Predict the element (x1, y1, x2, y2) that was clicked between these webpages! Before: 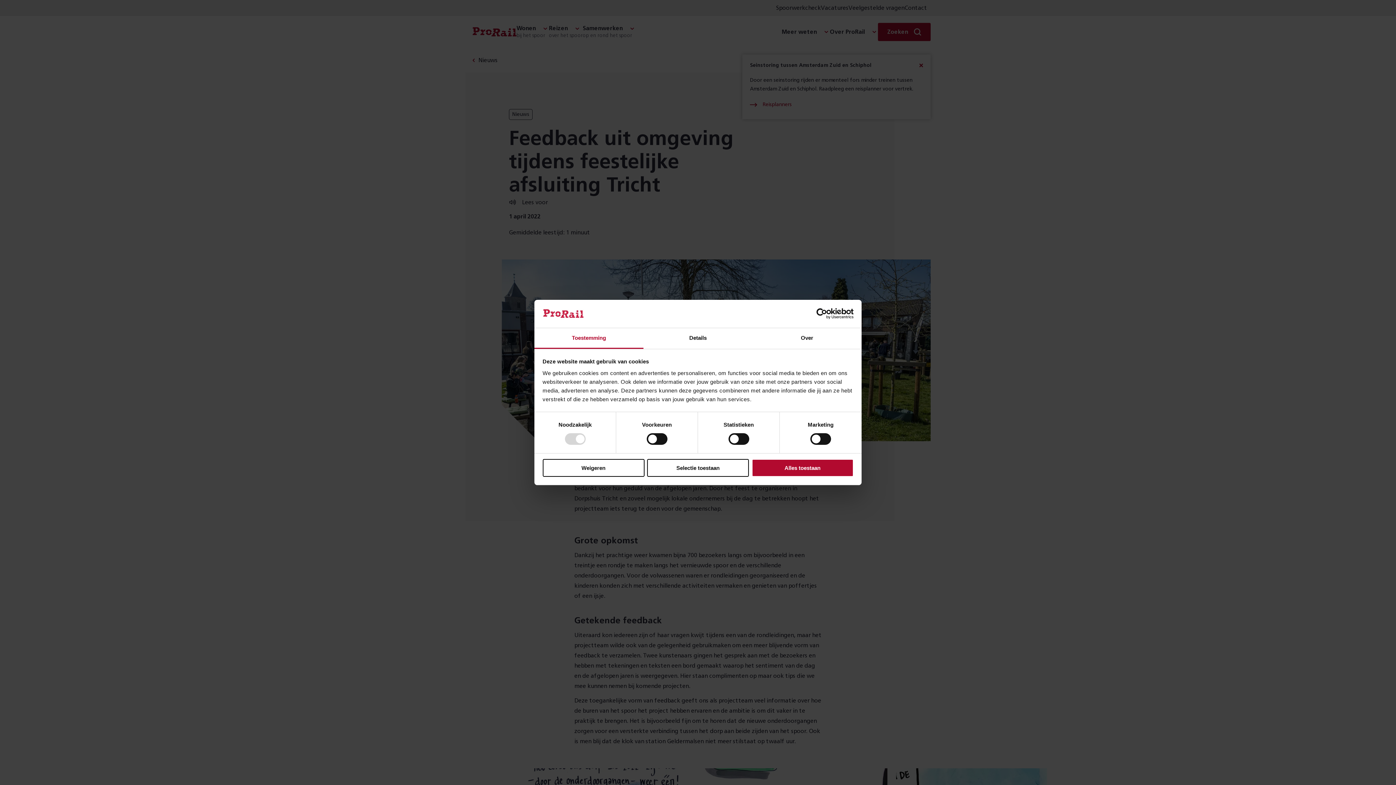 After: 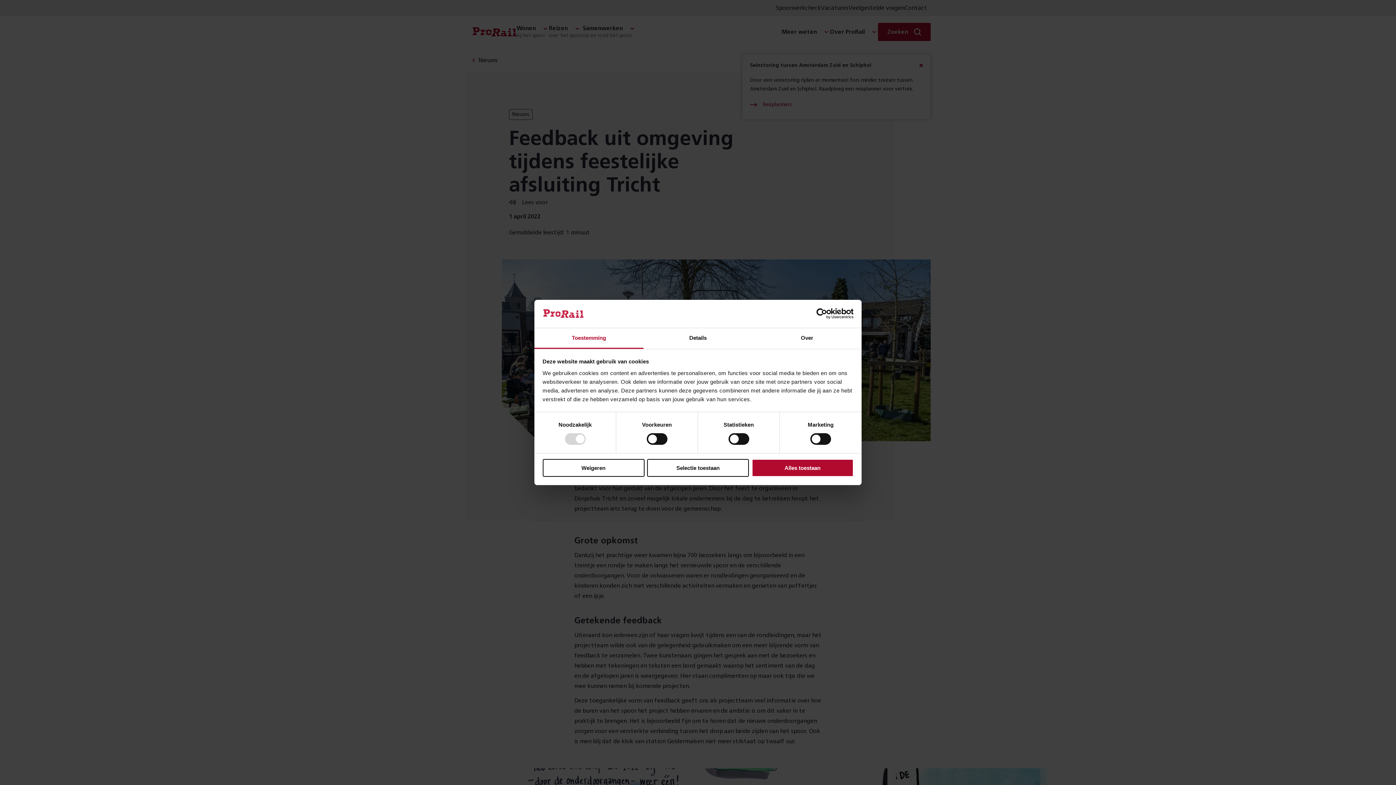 Action: bbox: (534, 328, 643, 349) label: Toestemming